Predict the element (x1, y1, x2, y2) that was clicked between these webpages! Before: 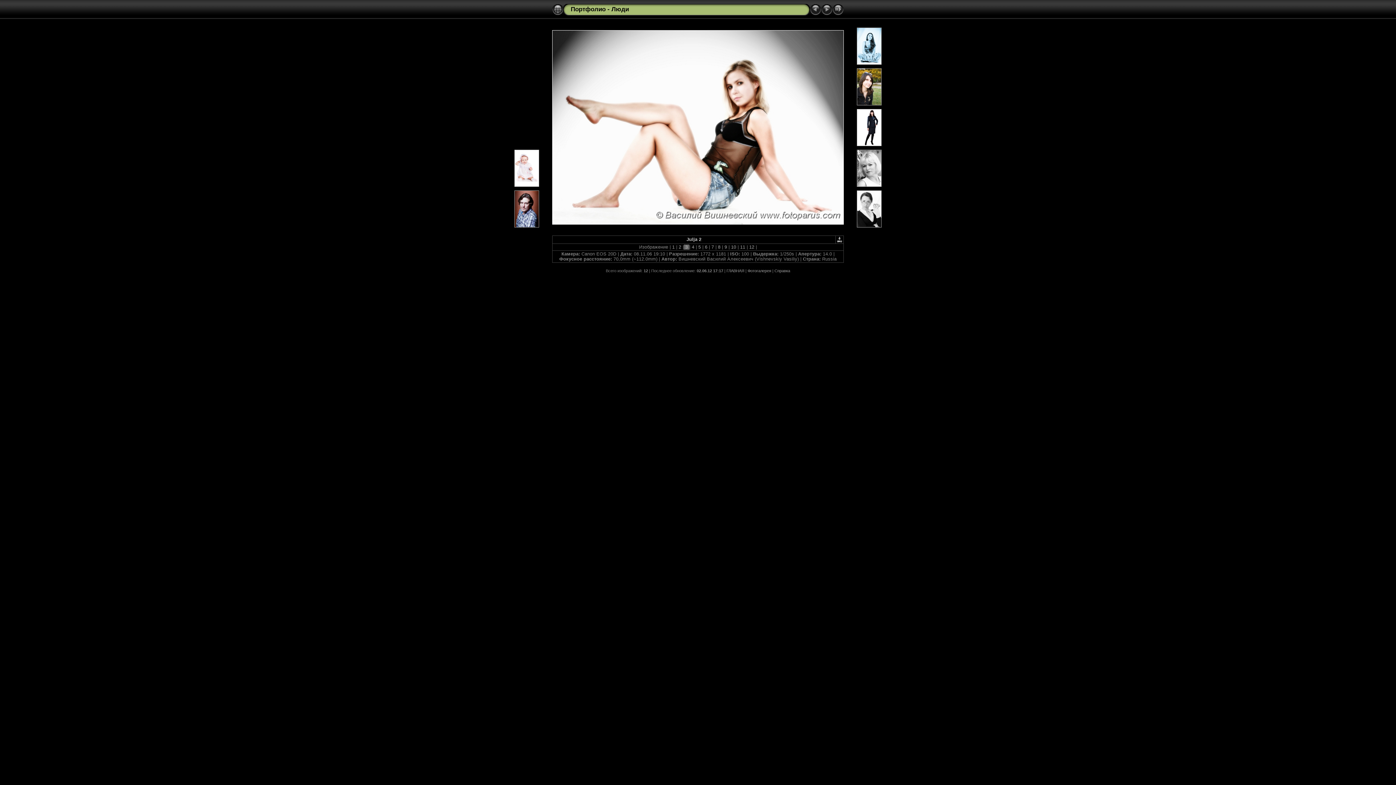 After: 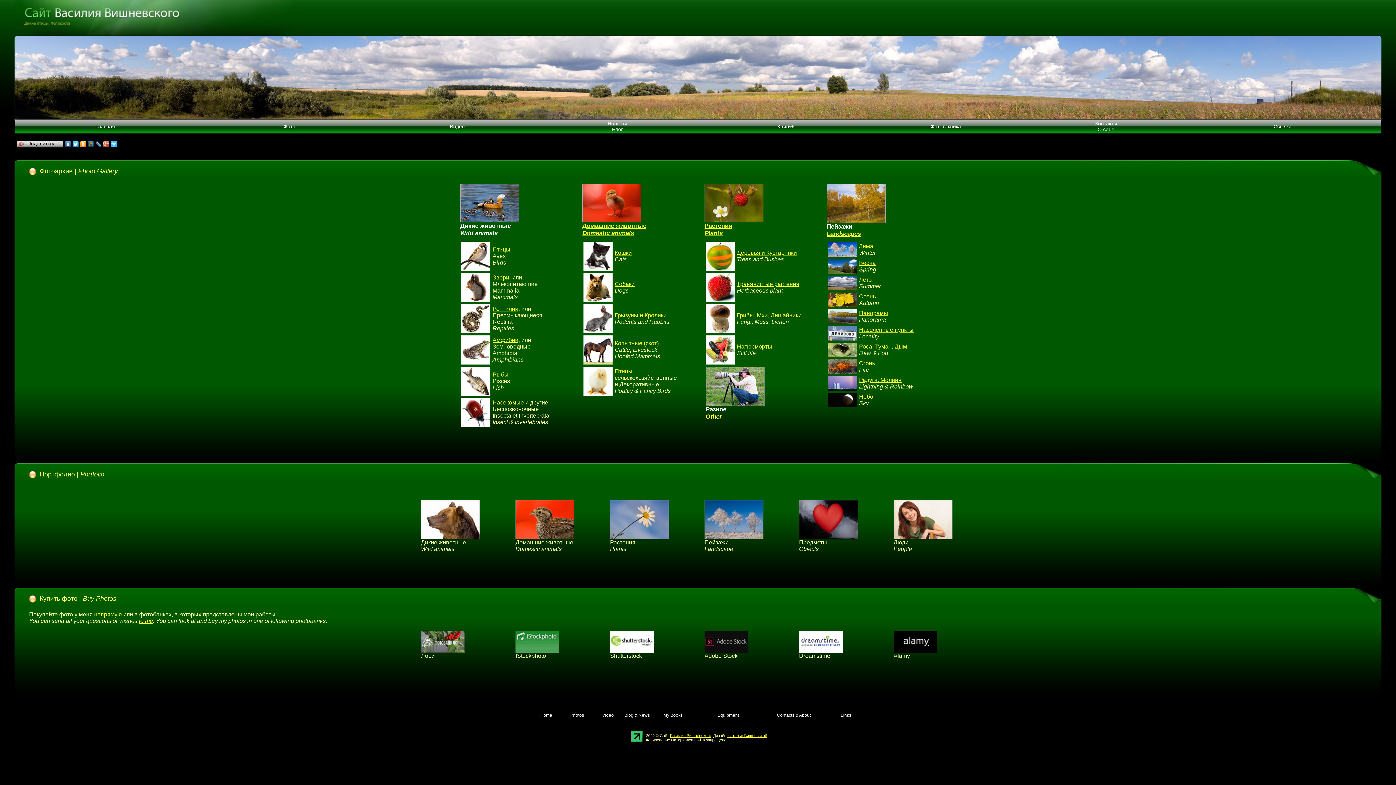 Action: label: Фотогалерея bbox: (747, 268, 771, 273)